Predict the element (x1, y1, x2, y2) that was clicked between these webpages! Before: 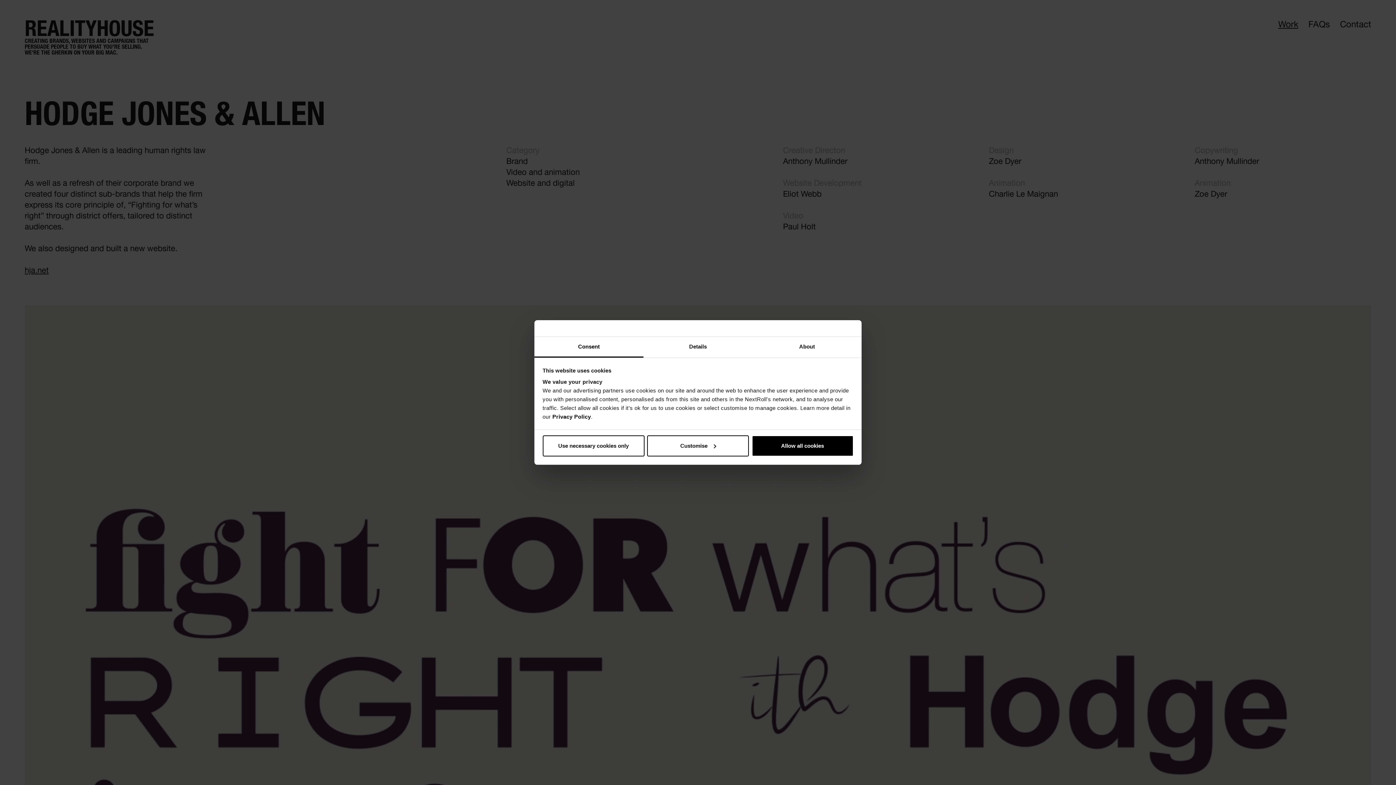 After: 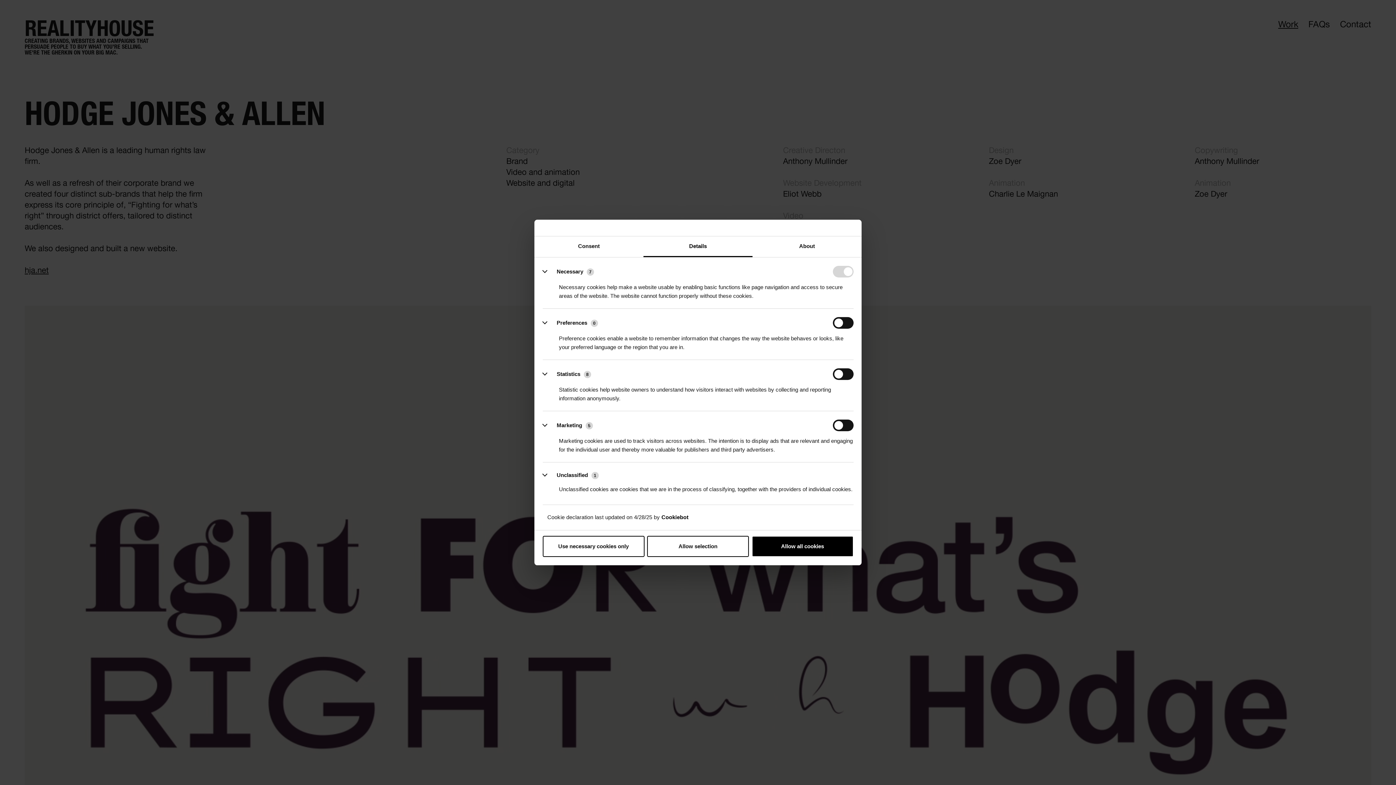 Action: label: Details bbox: (643, 337, 752, 357)